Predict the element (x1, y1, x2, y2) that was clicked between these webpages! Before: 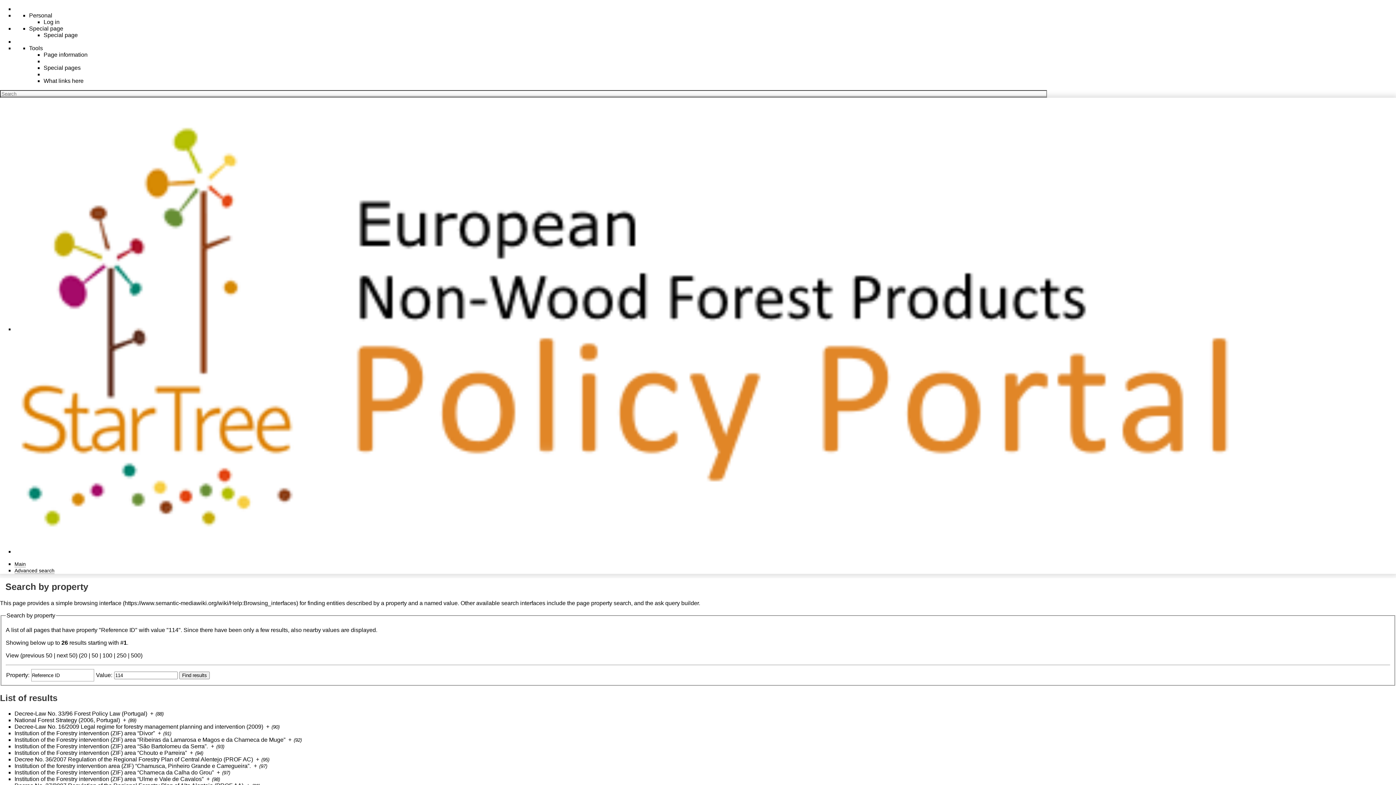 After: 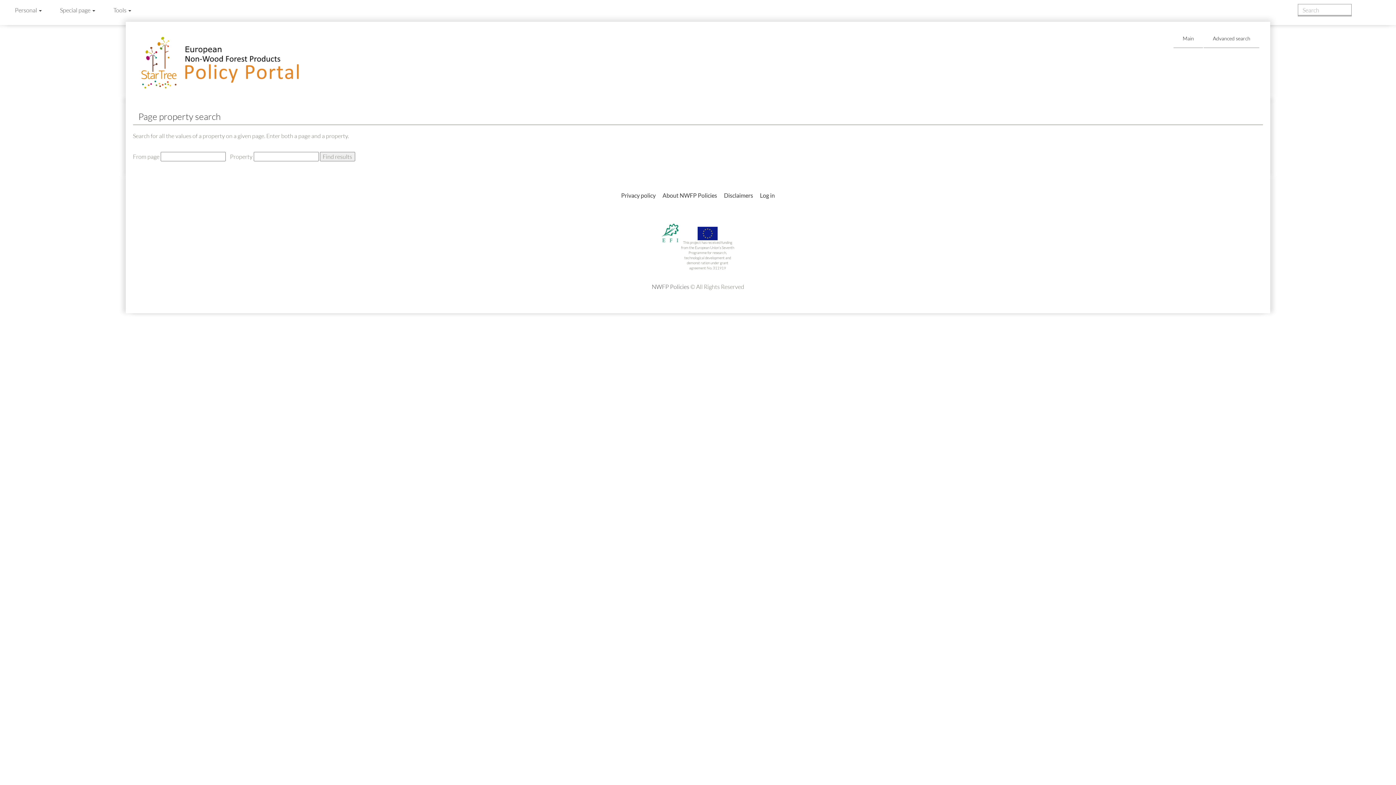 Action: label: page property search bbox: (576, 600, 631, 606)